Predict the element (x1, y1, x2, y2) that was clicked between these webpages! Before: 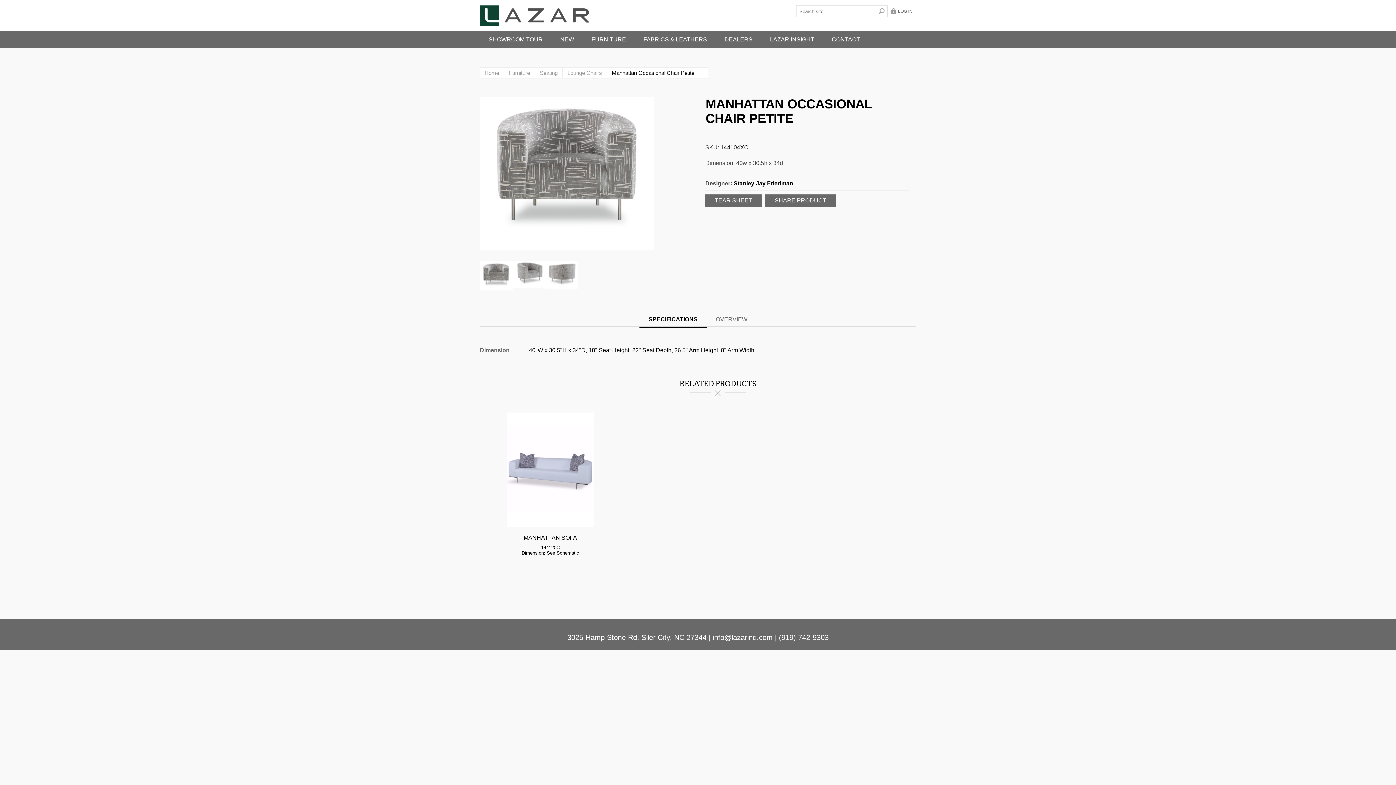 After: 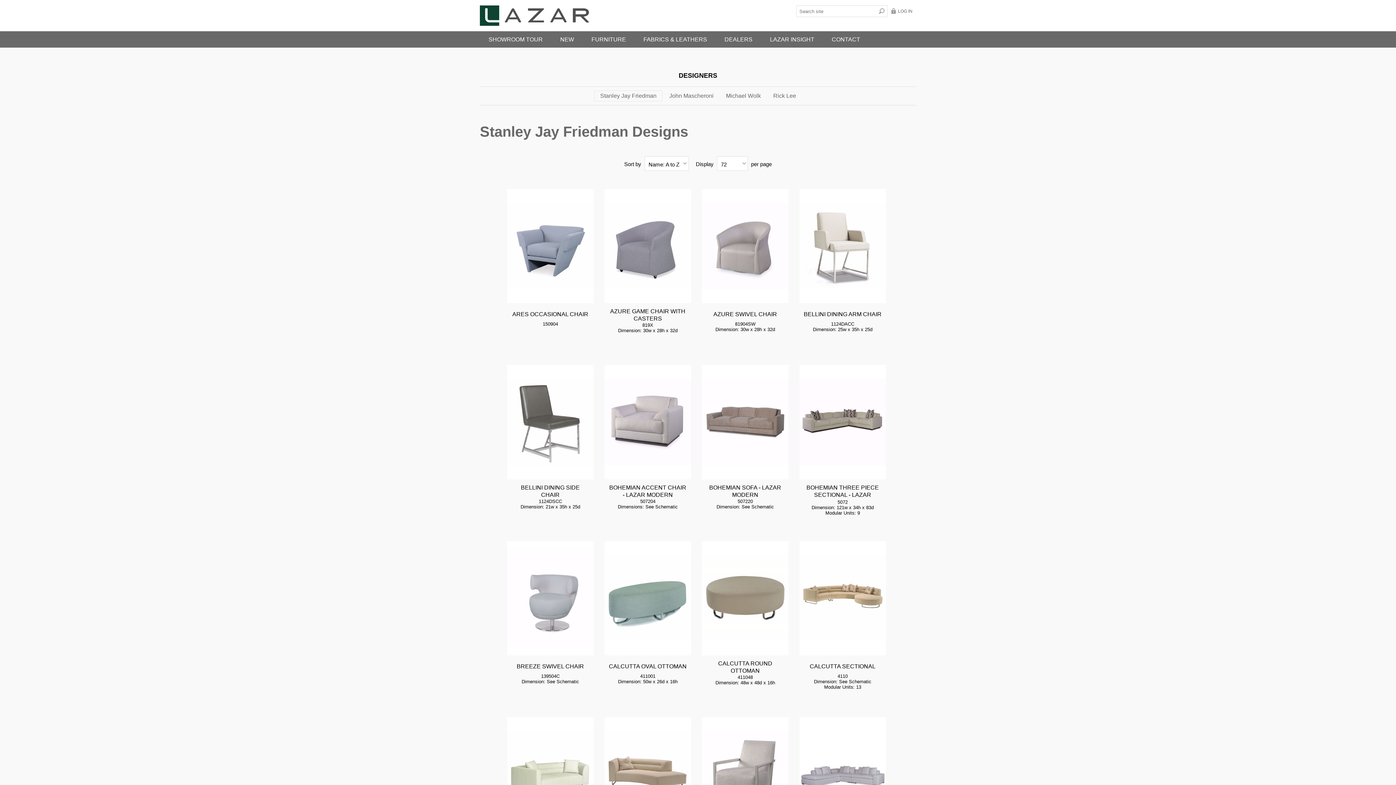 Action: label: Stanley Jay Friedman bbox: (733, 180, 793, 186)